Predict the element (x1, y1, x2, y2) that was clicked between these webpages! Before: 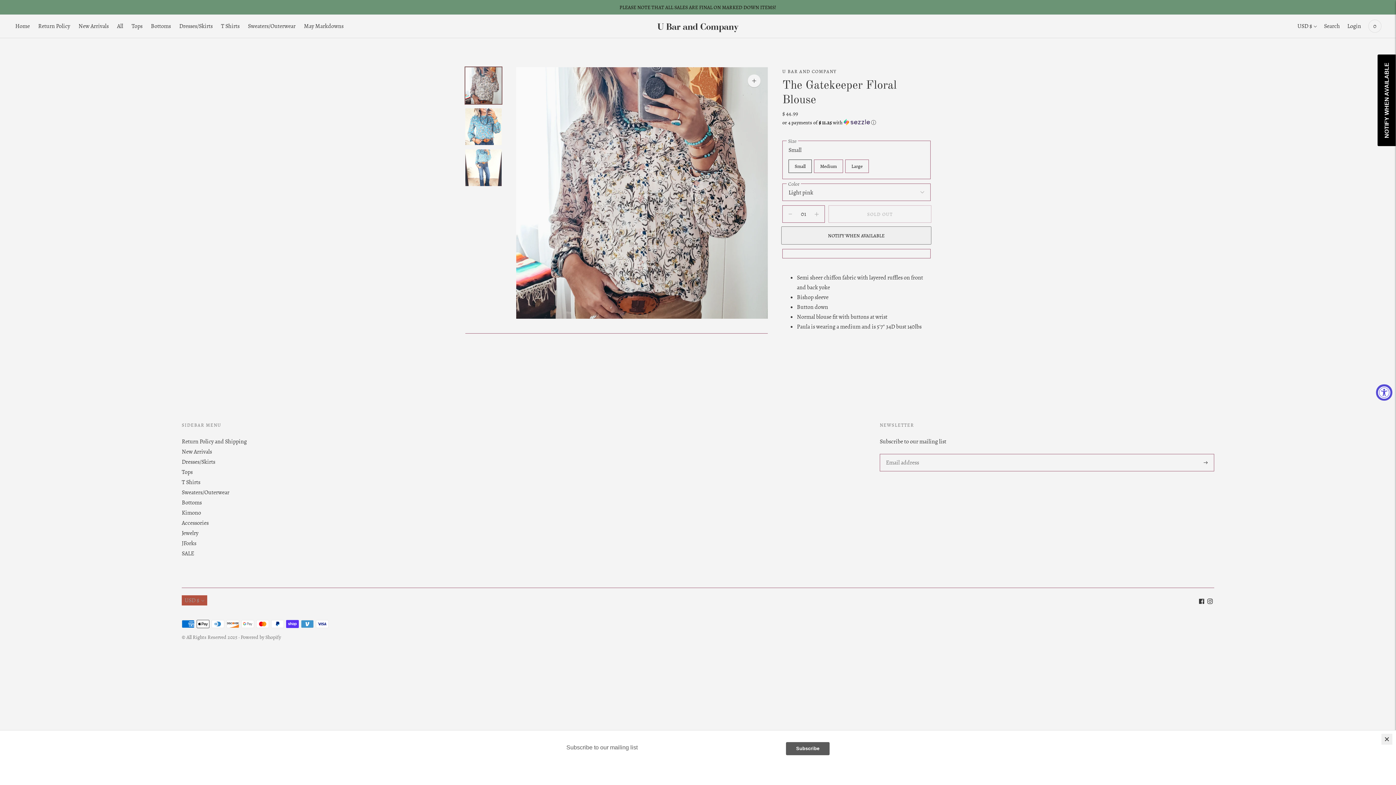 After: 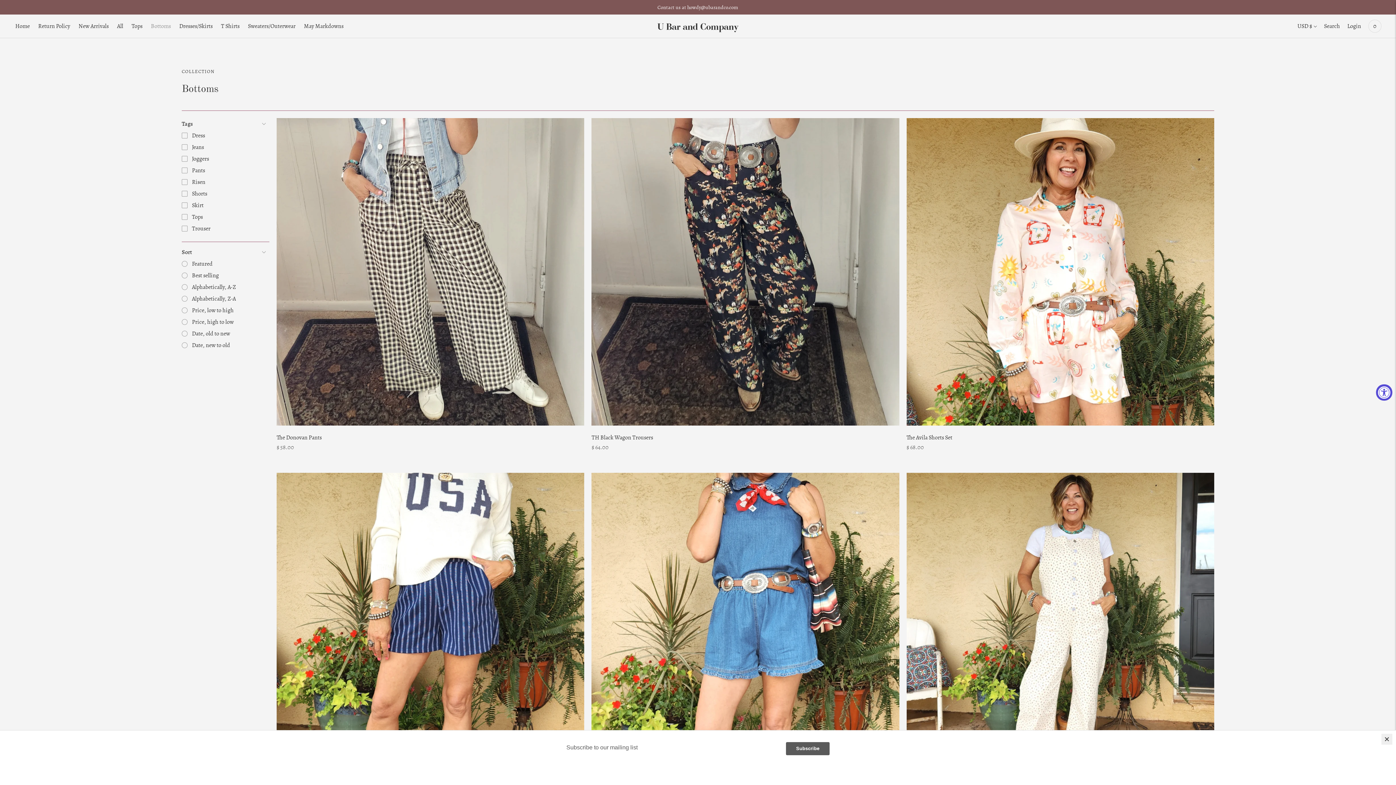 Action: bbox: (181, 498, 201, 506) label: Bottoms